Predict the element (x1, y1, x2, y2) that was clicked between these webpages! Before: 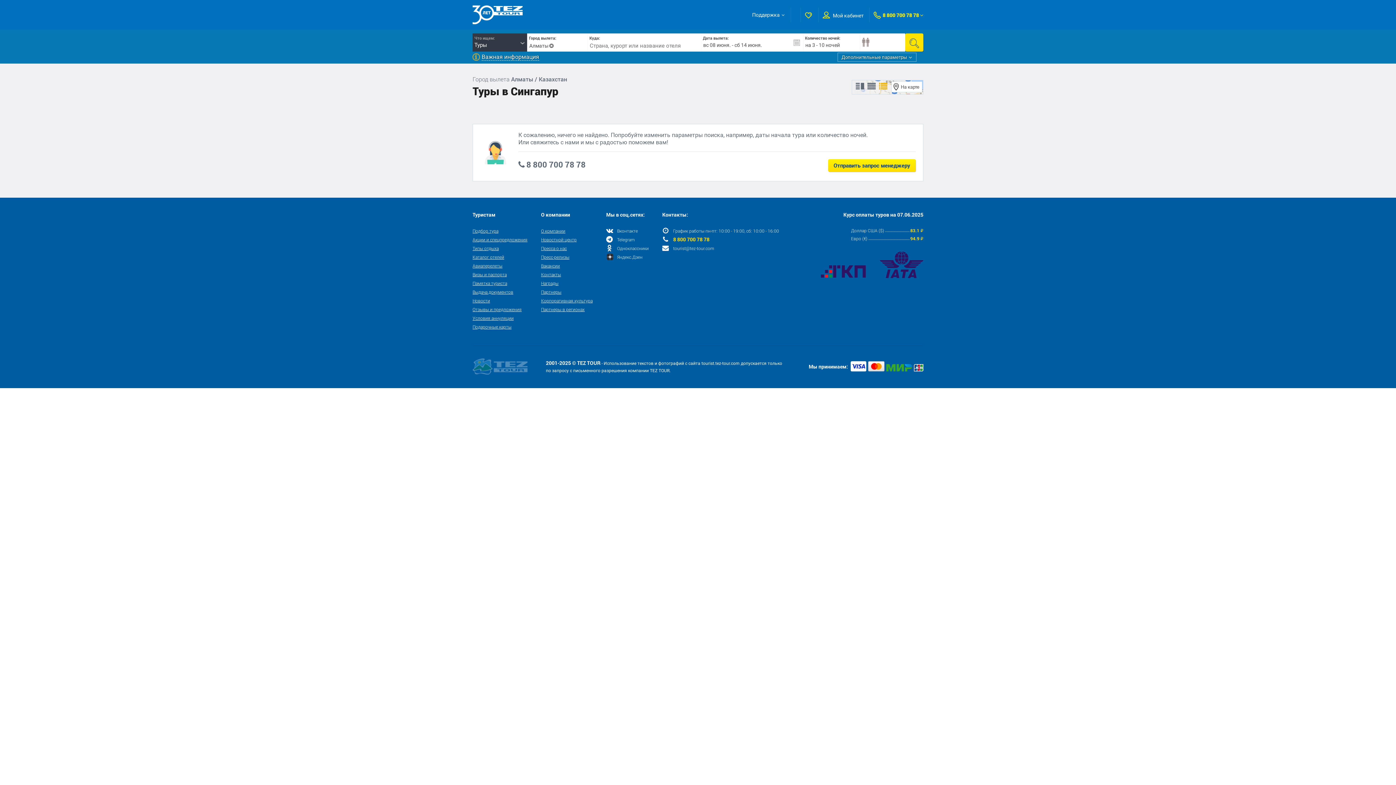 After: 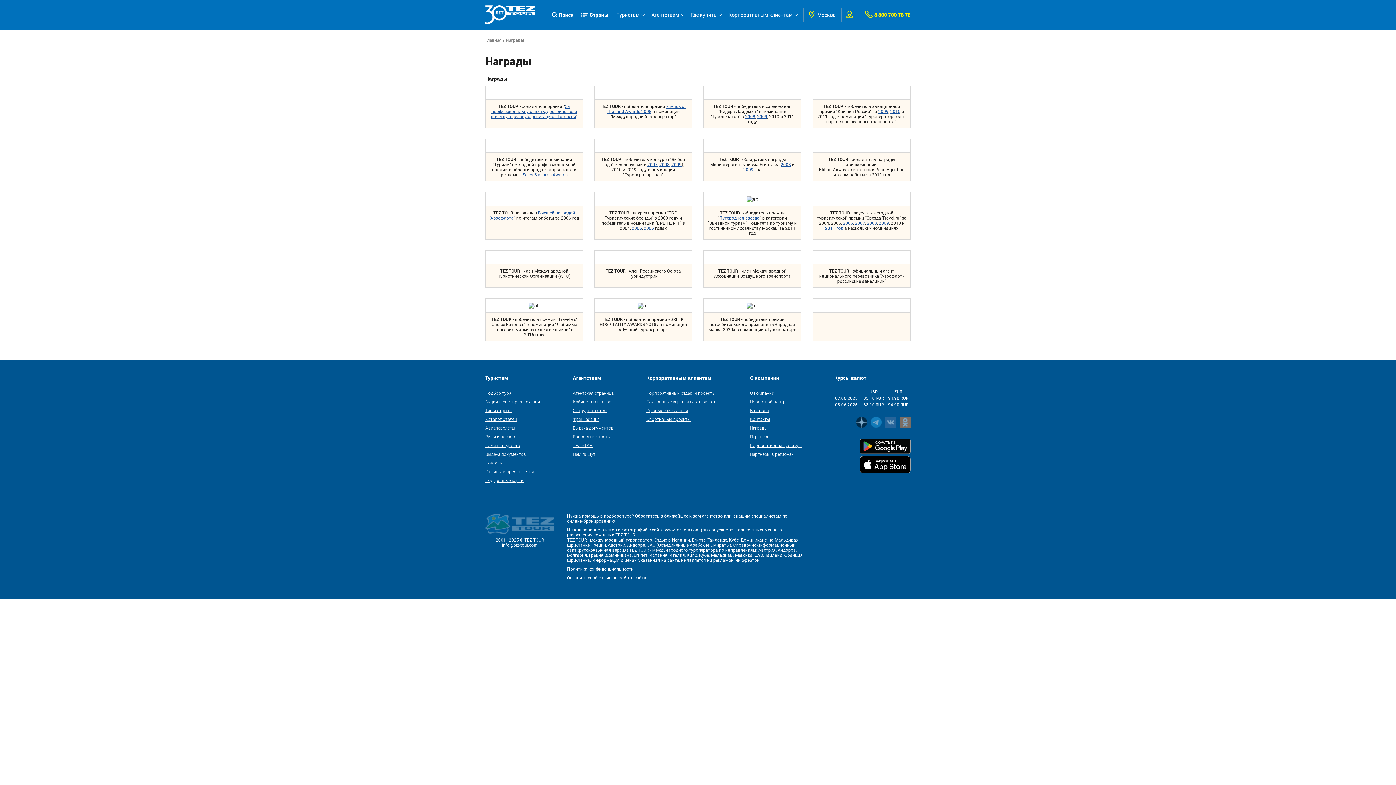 Action: bbox: (541, 280, 558, 285) label: Награды